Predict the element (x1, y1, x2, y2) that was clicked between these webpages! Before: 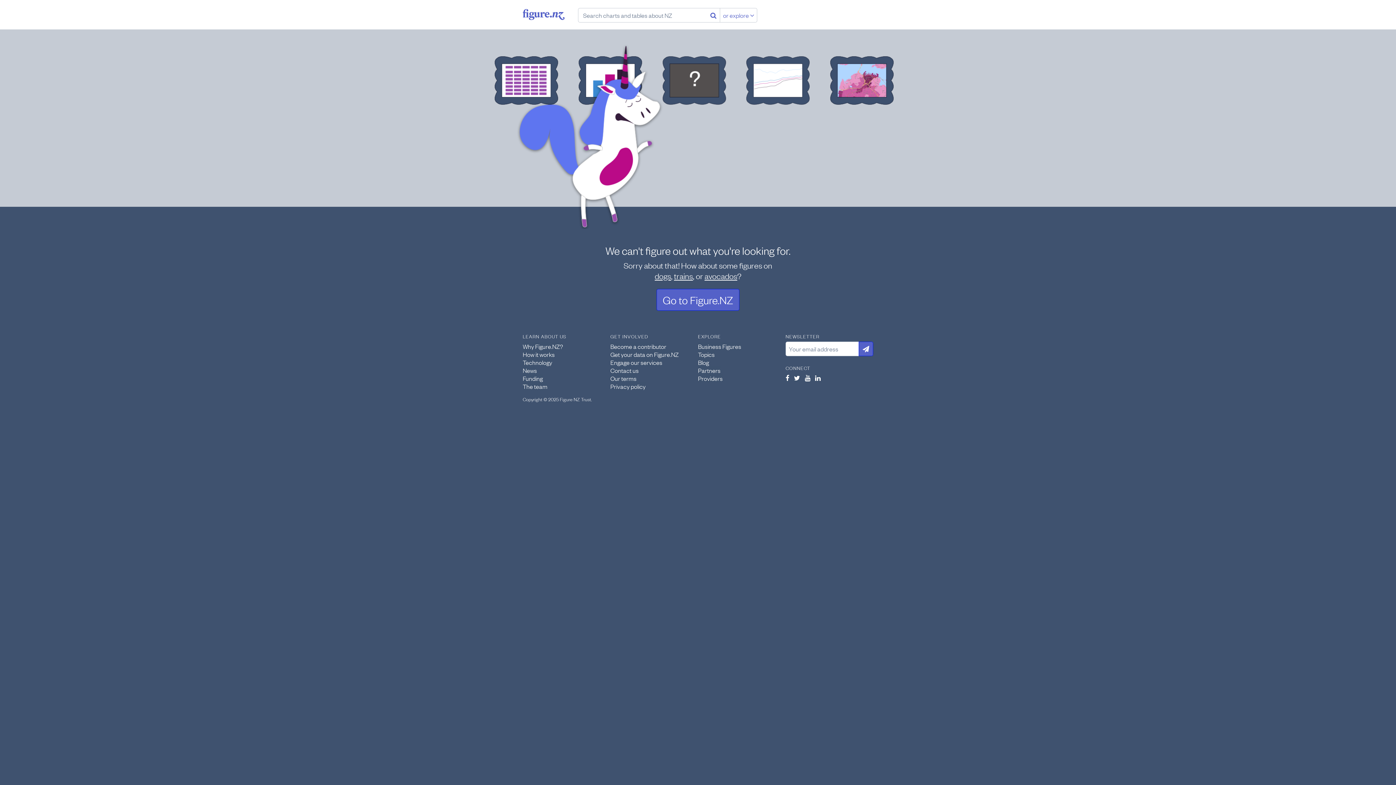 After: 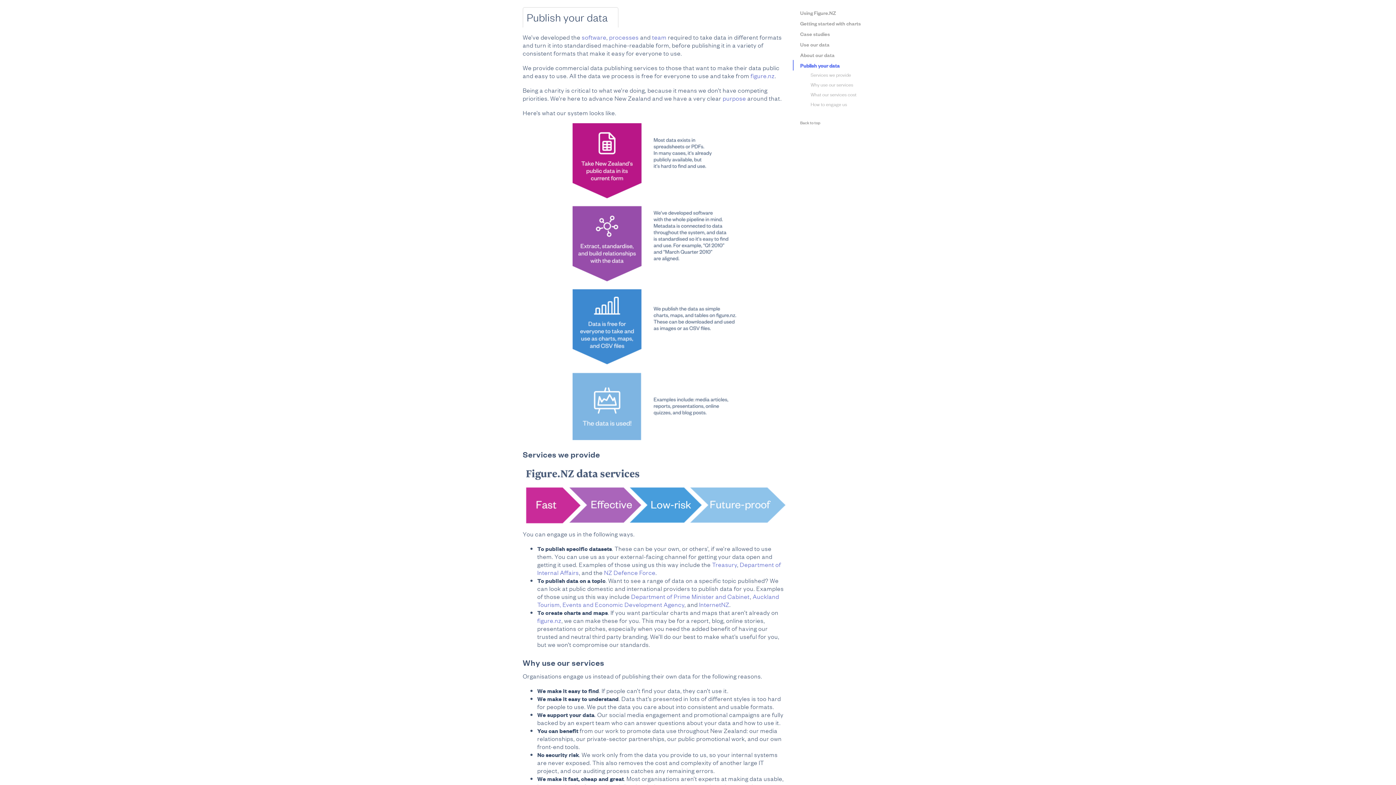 Action: label: Engage our services bbox: (610, 358, 662, 366)